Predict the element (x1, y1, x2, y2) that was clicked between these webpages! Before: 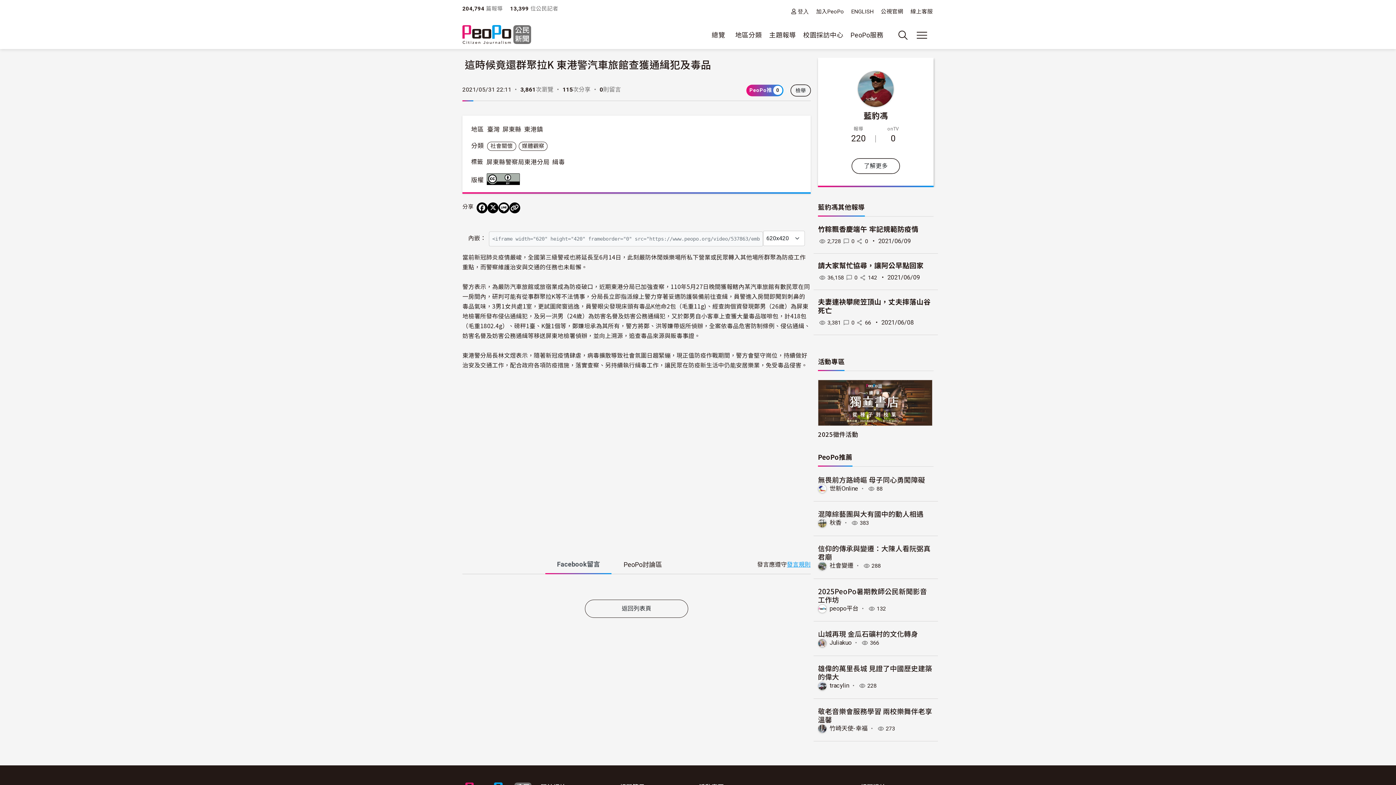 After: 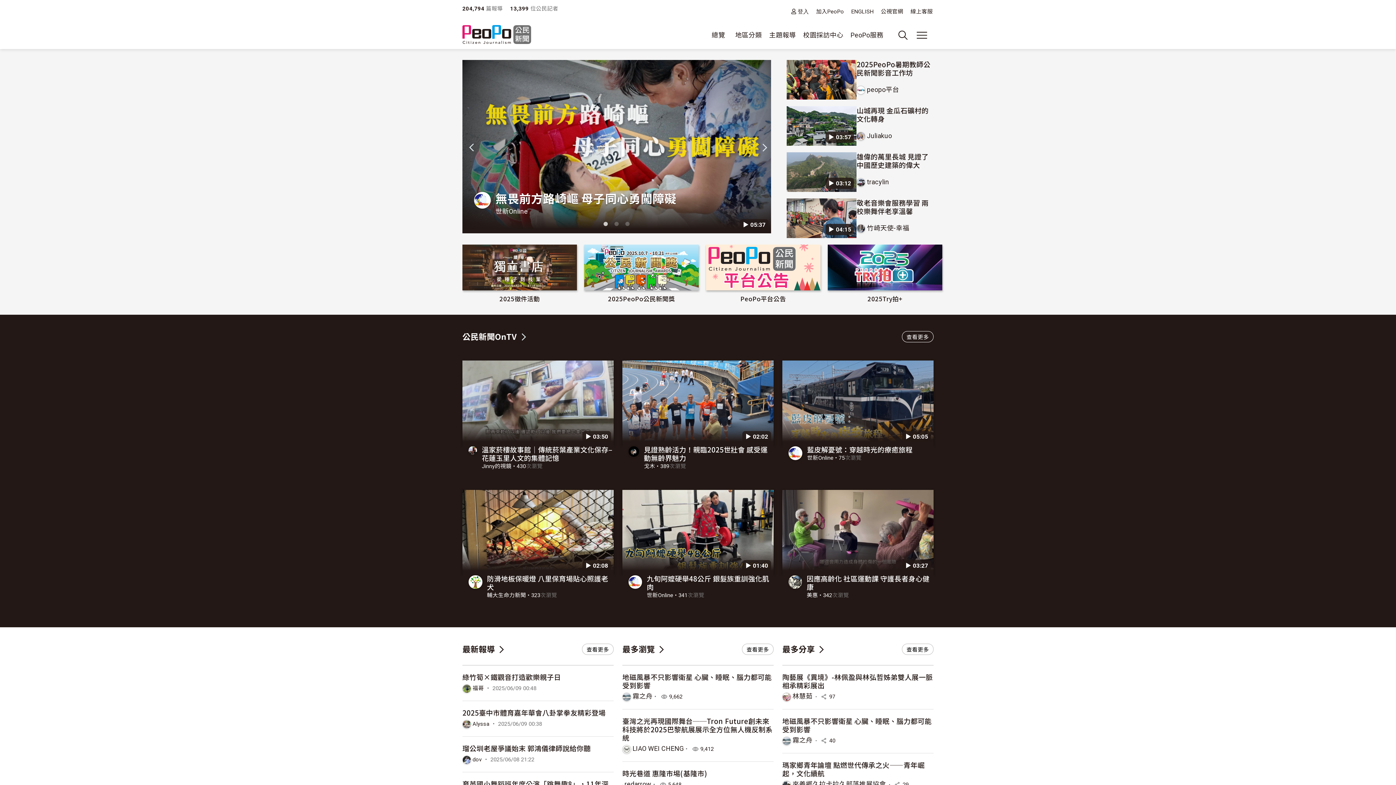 Action: bbox: (462, 23, 531, 46)